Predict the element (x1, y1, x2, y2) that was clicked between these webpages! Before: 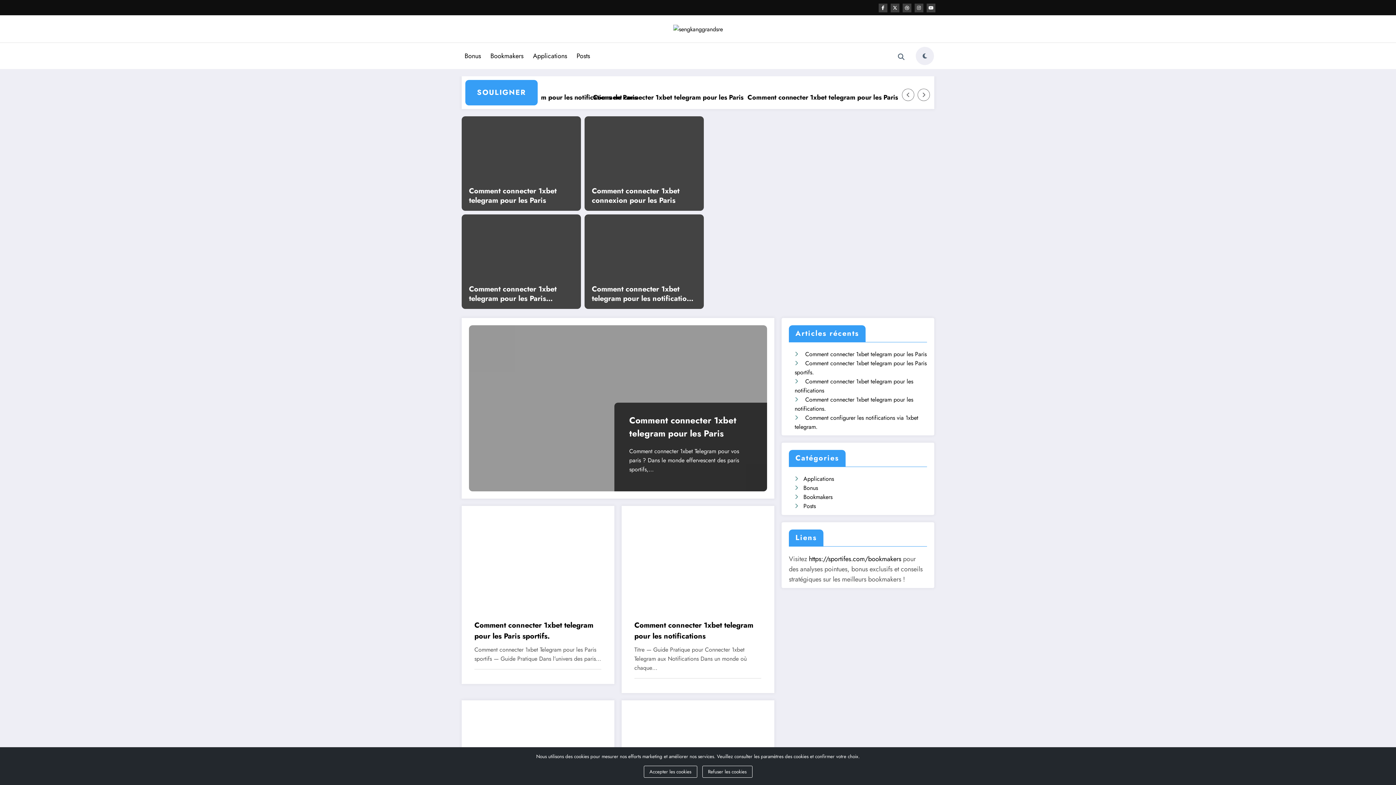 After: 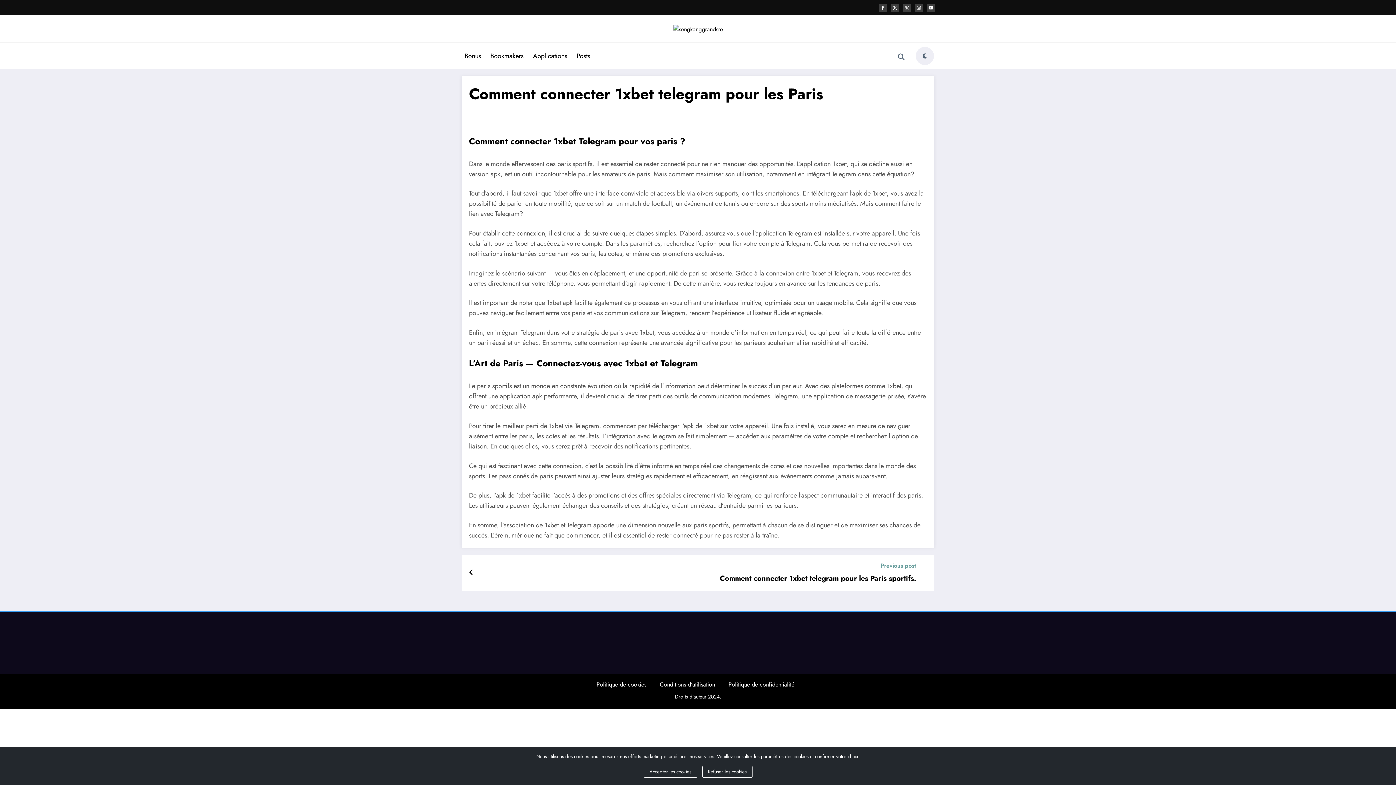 Action: label: Comment connecter 1xbet telegram pour les Paris bbox: (469, 186, 573, 205)